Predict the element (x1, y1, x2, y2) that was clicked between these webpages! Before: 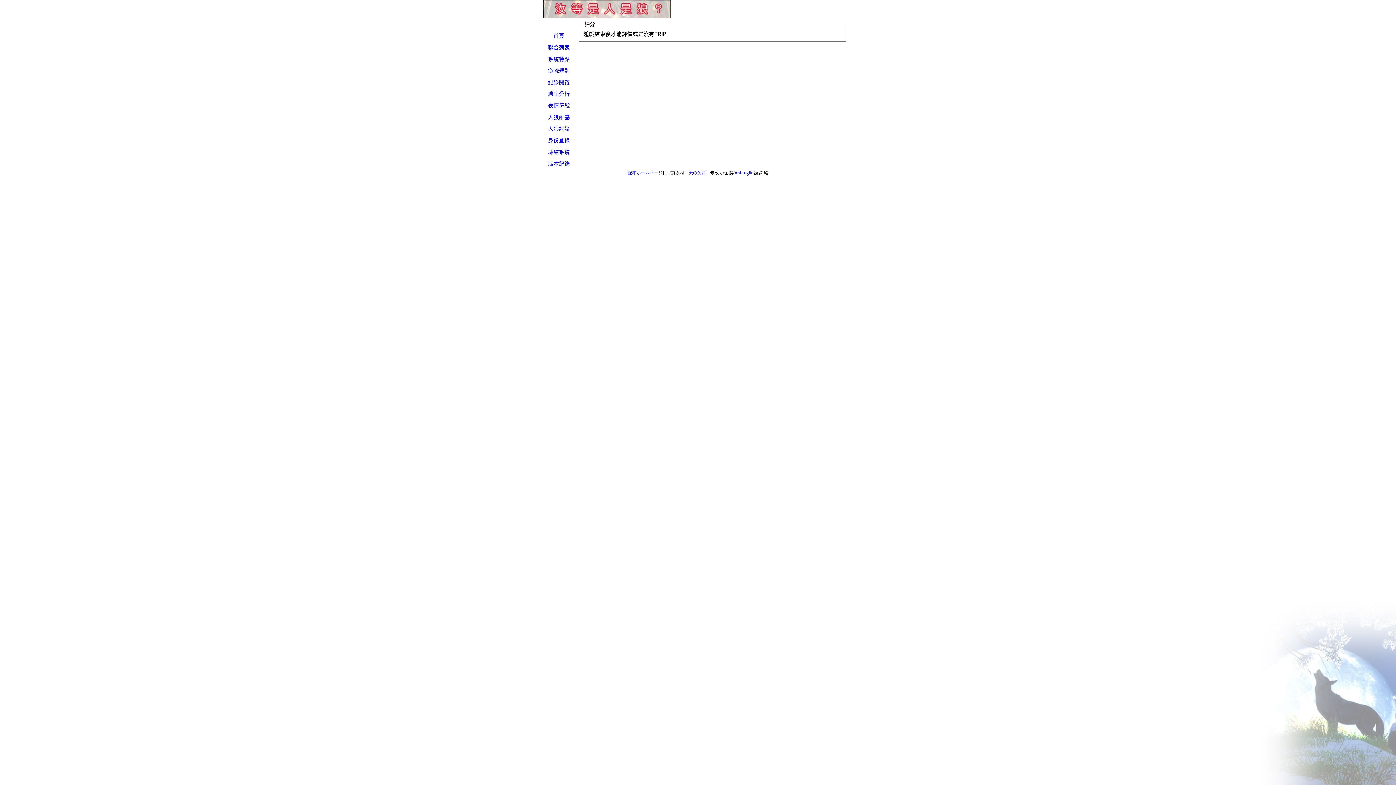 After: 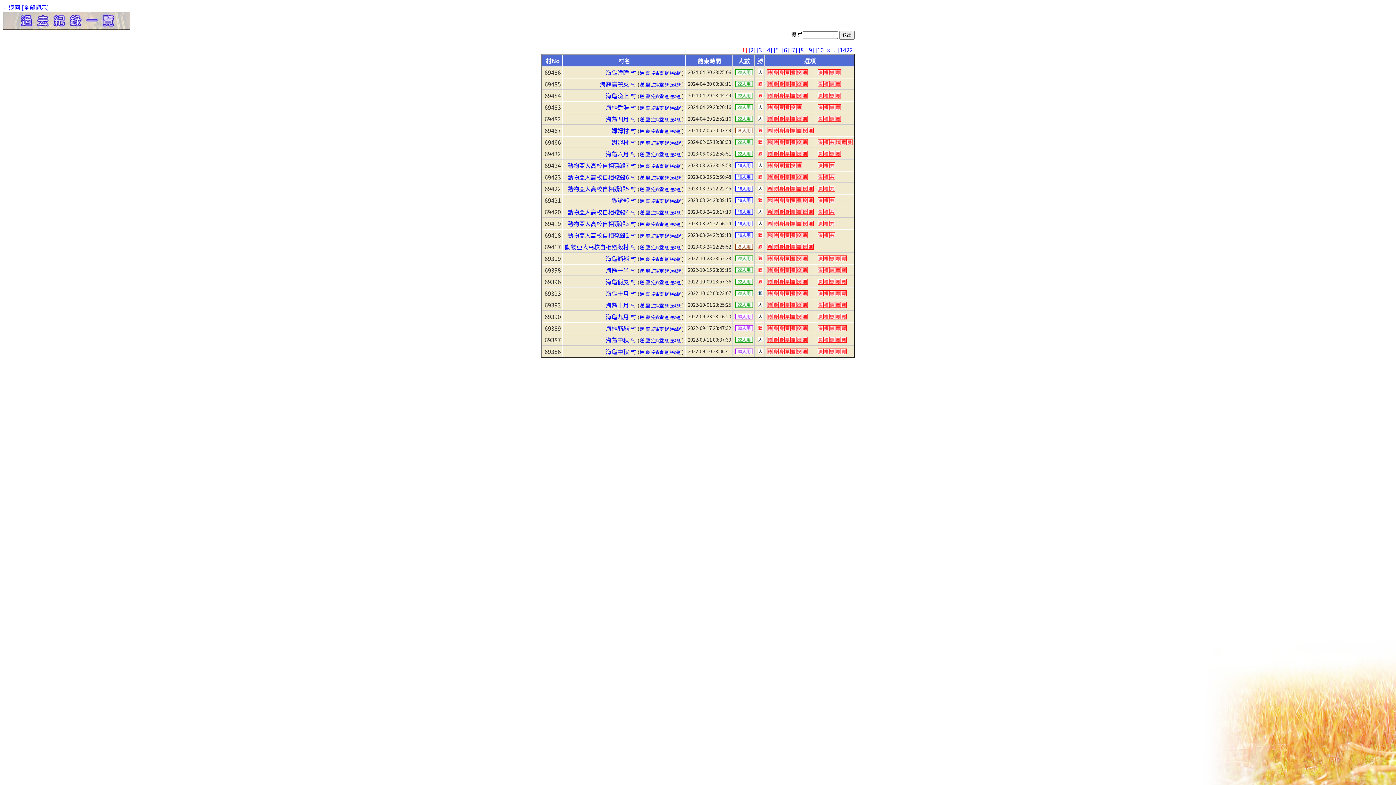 Action: bbox: (548, 78, 570, 86) label: 紀錄閱覽